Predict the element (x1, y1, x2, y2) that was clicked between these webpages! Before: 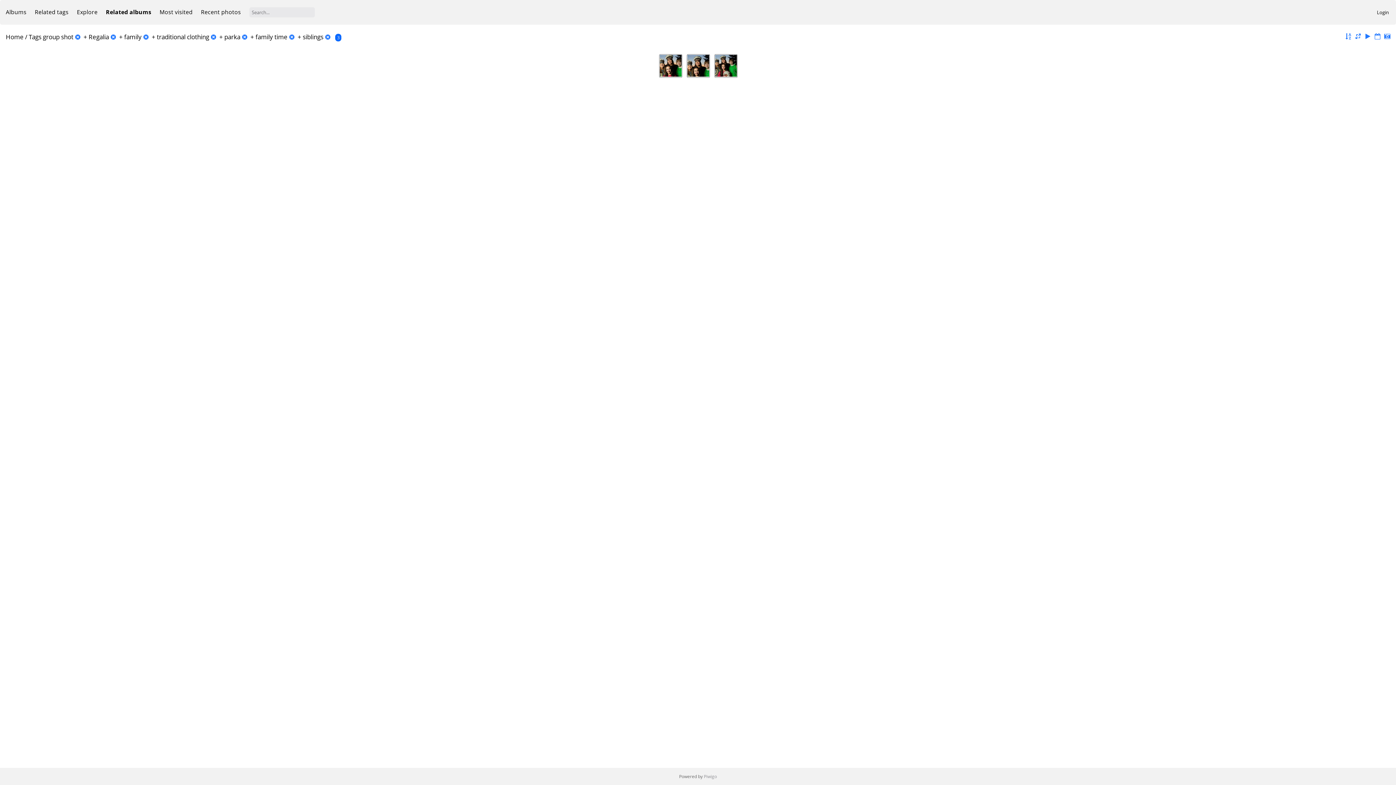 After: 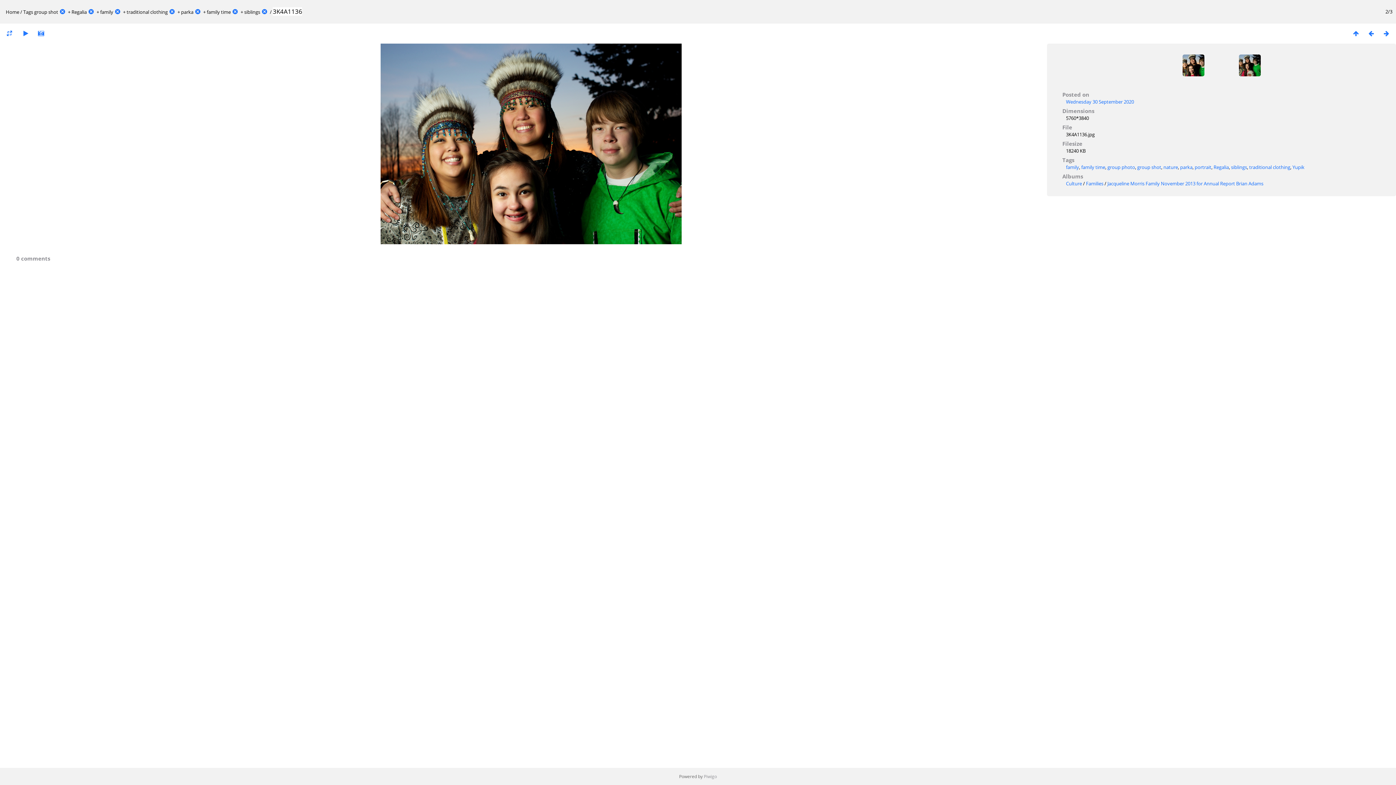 Action: bbox: (687, 54, 709, 76)